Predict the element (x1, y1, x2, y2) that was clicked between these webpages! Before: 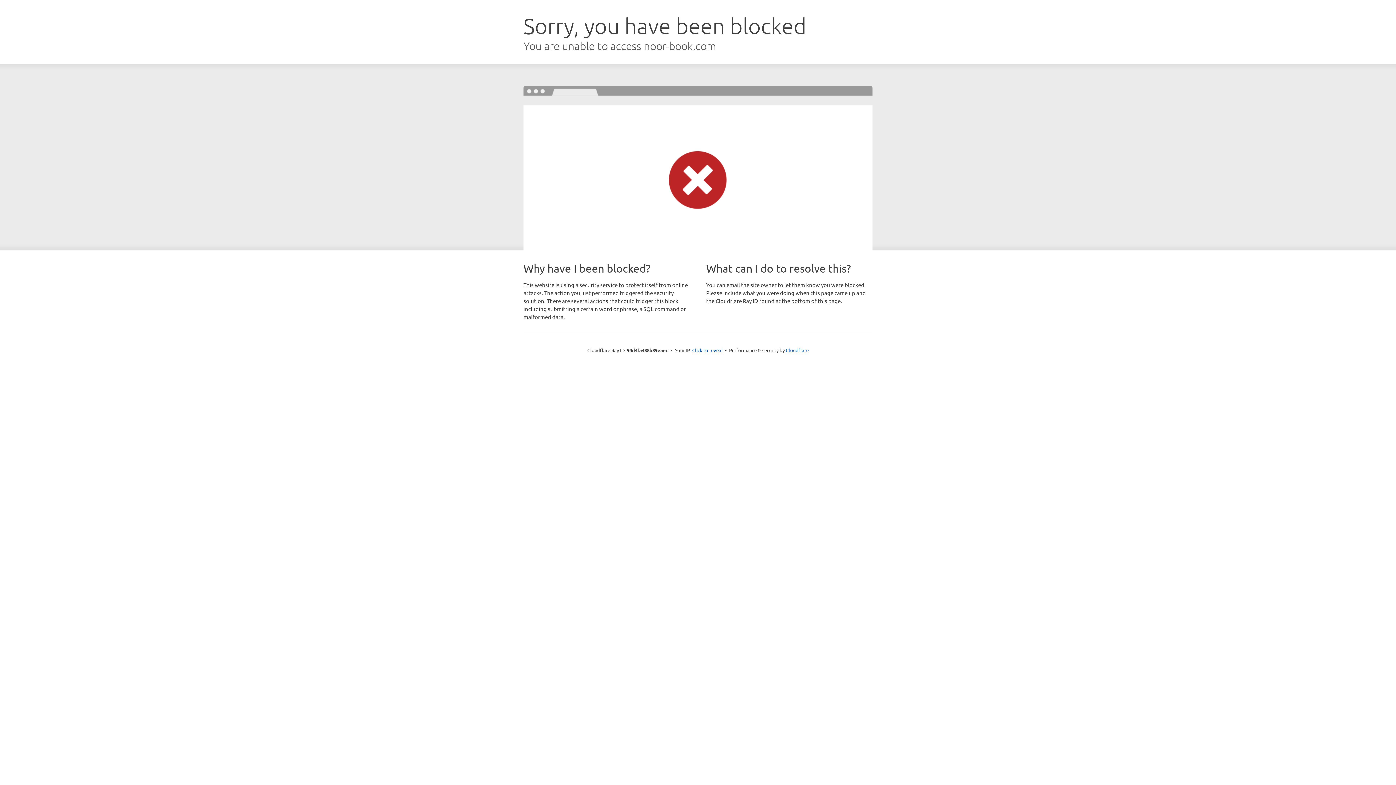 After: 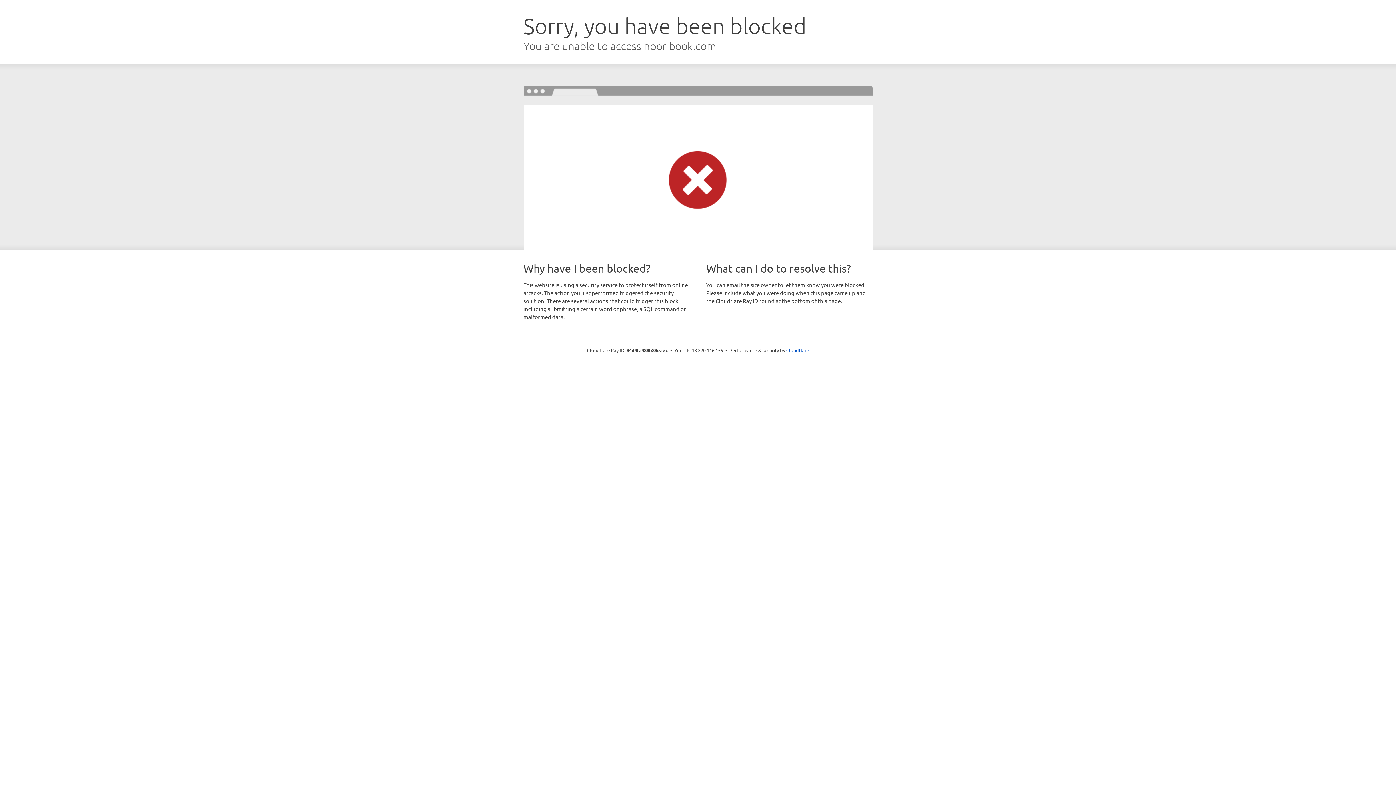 Action: label: Click to reveal bbox: (692, 346, 722, 353)